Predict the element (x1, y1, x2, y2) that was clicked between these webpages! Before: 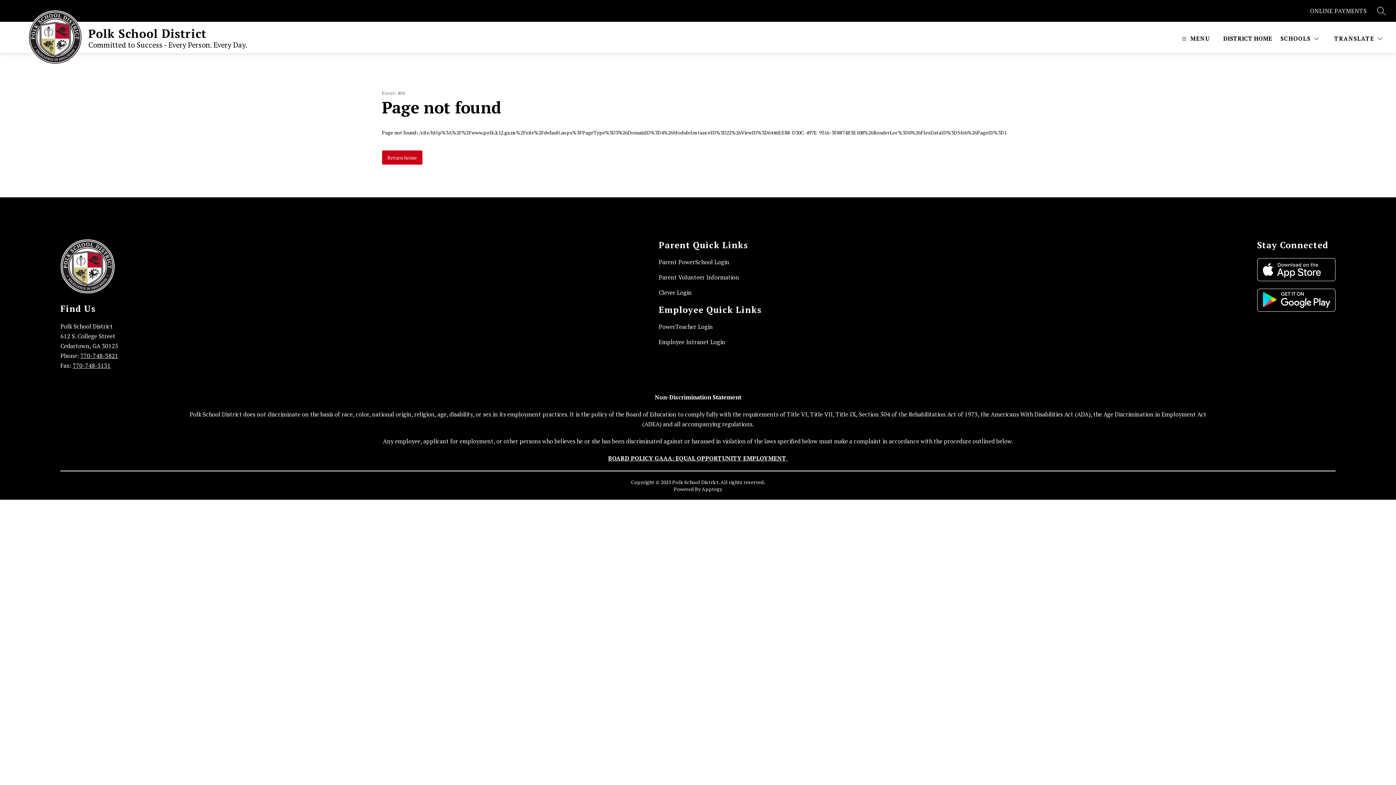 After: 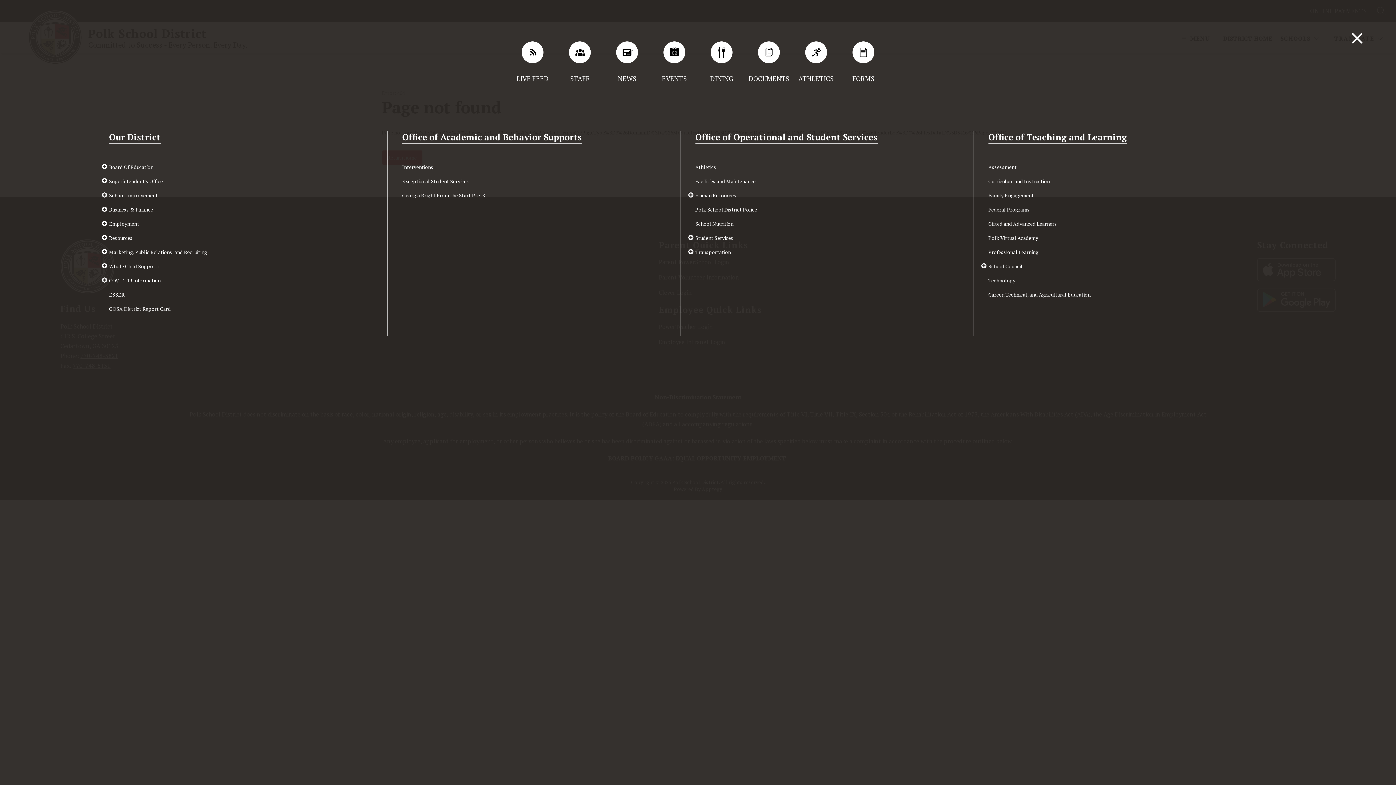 Action: bbox: (1180, 33, 1209, 43) label: MENU